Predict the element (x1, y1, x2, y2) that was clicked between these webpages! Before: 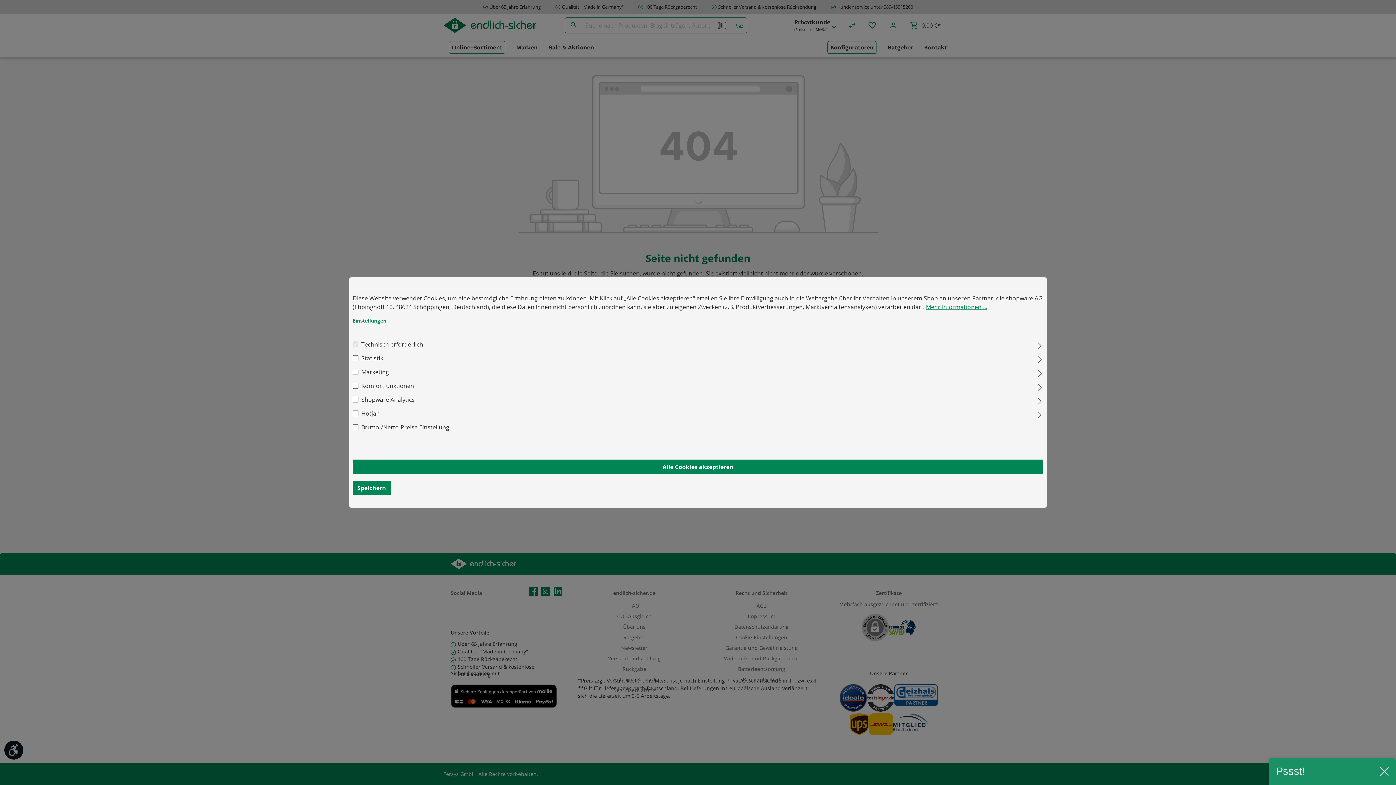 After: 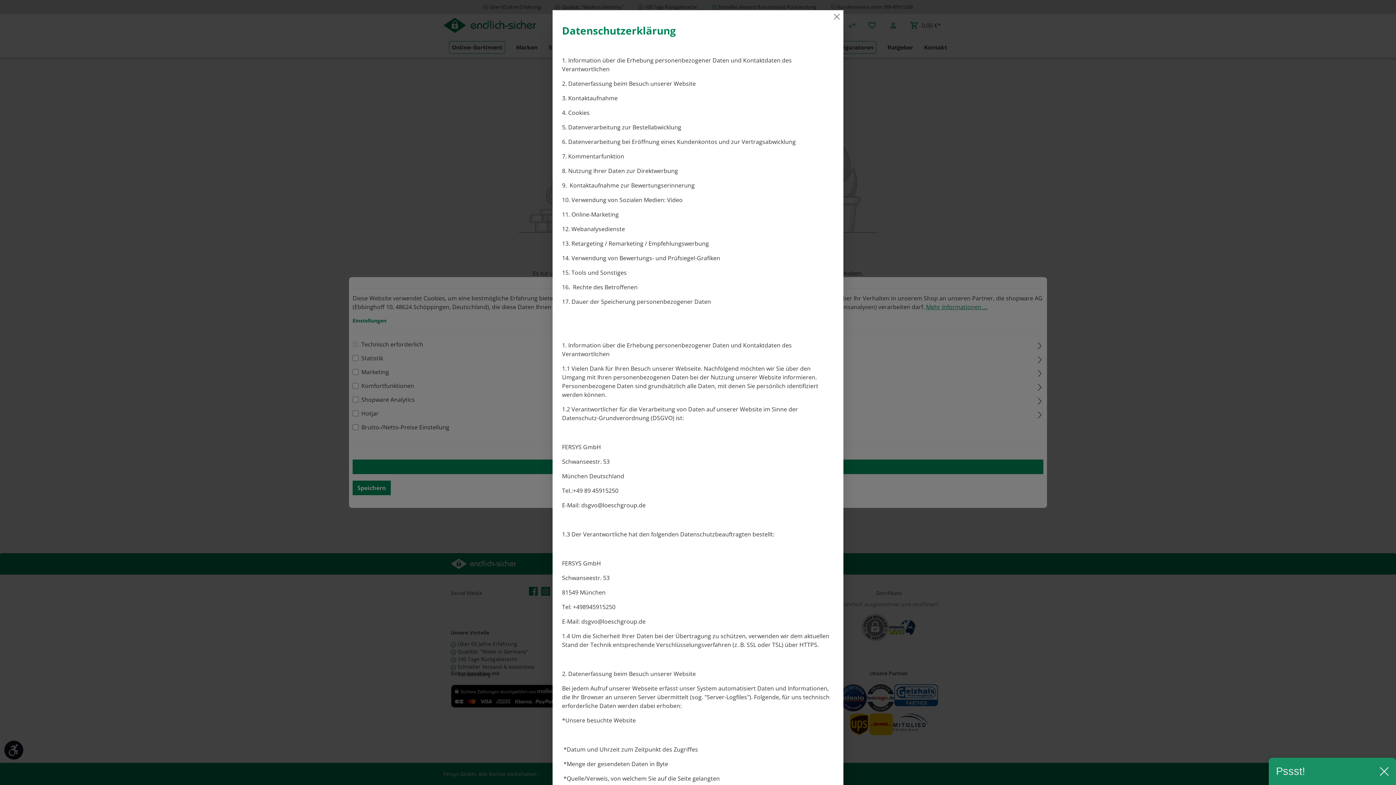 Action: label: Mehr Informationen ... bbox: (926, 303, 987, 311)